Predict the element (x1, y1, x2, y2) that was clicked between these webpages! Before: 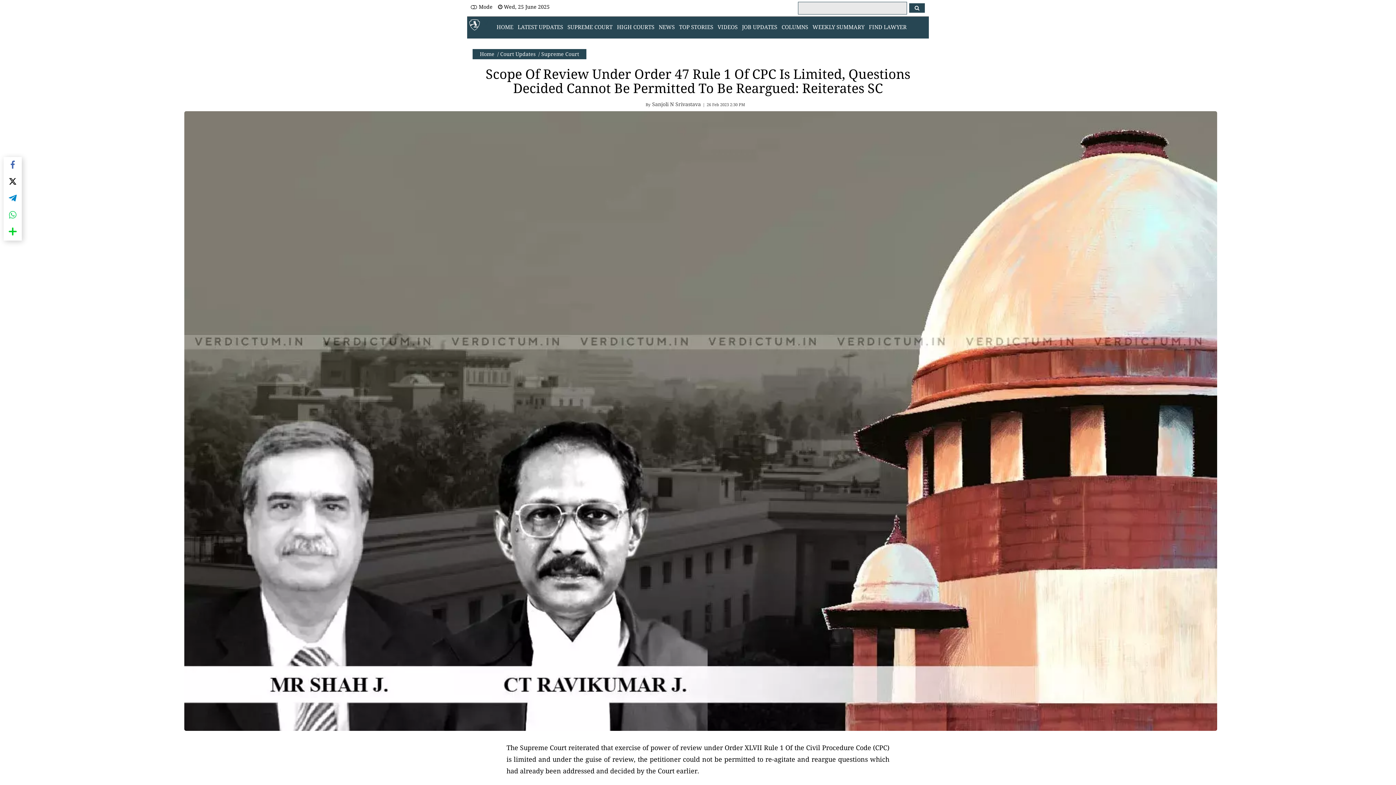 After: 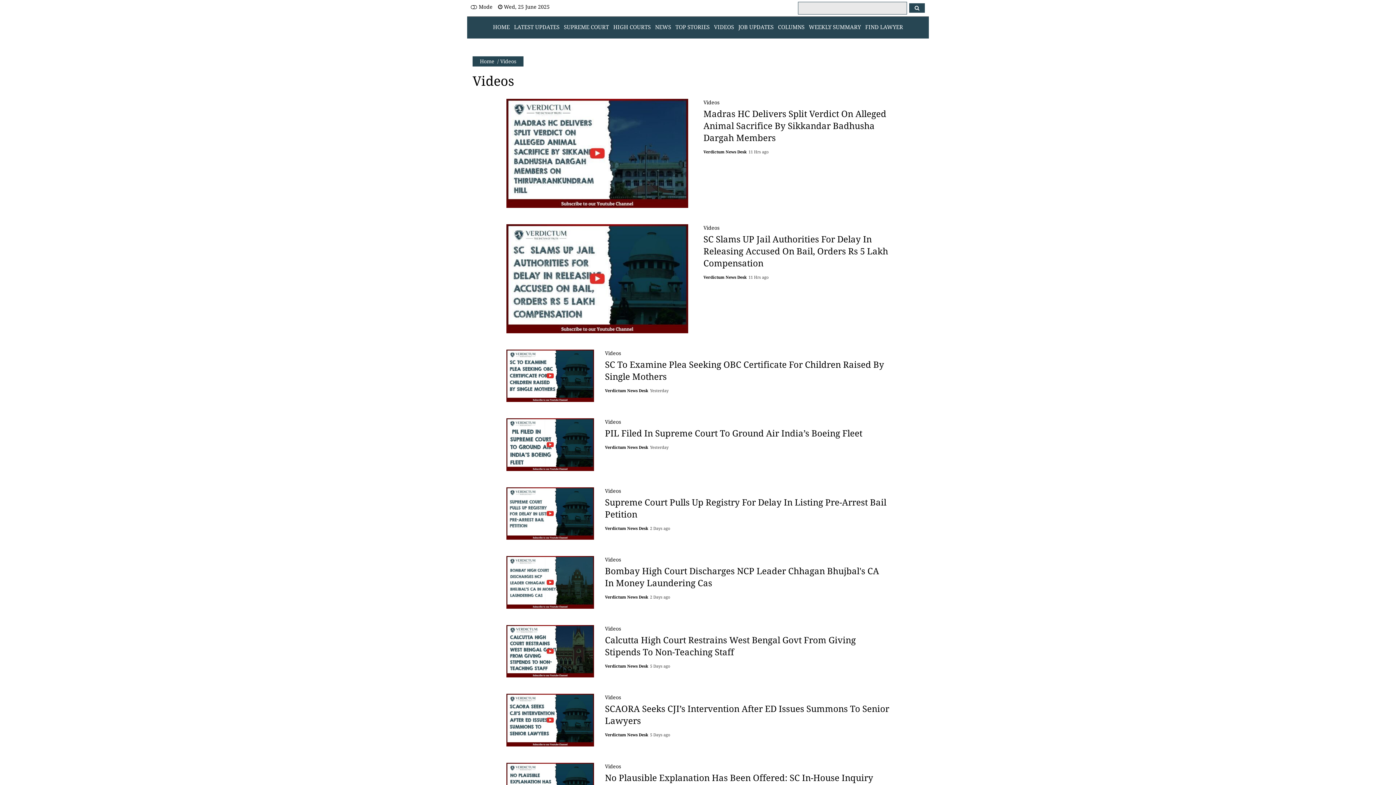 Action: bbox: (717, 23, 737, 30) label: VIDEOS